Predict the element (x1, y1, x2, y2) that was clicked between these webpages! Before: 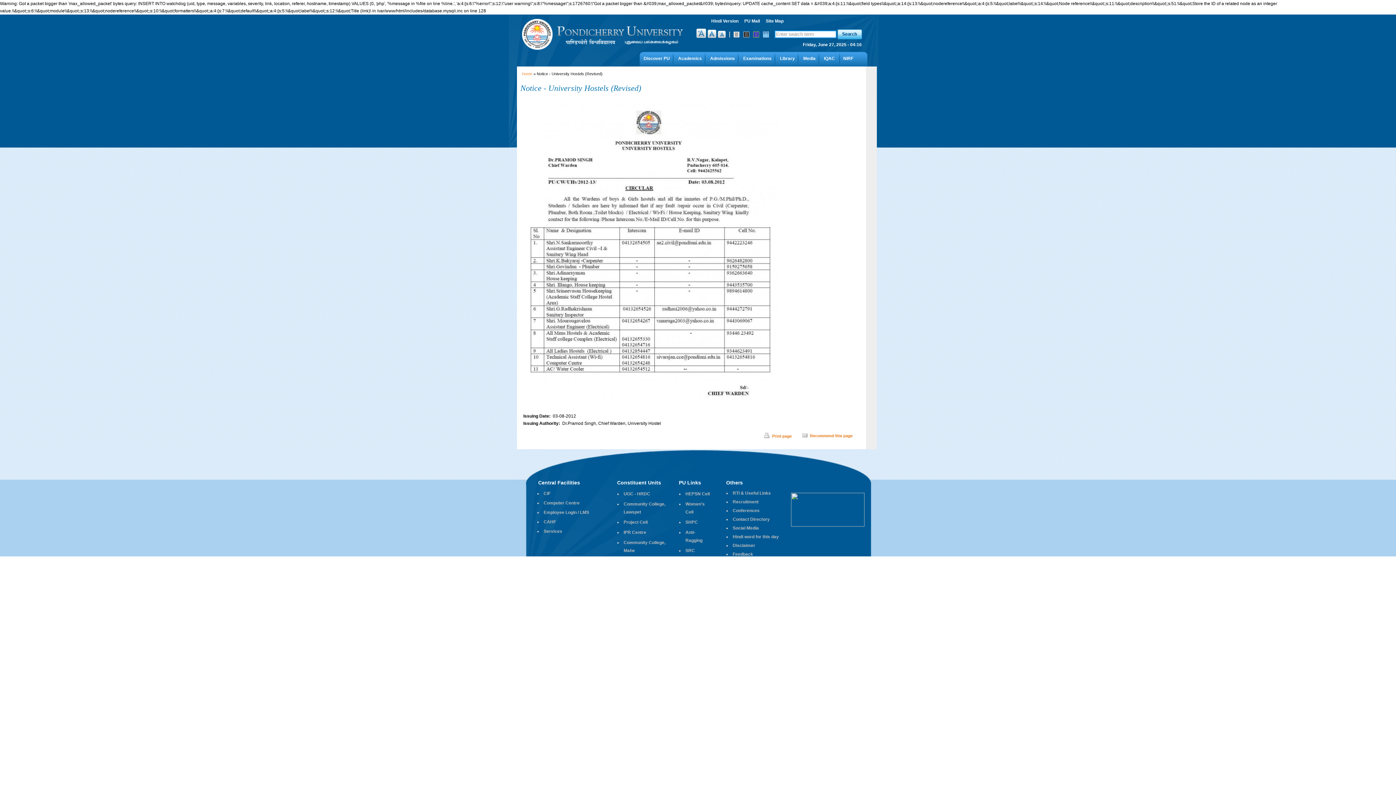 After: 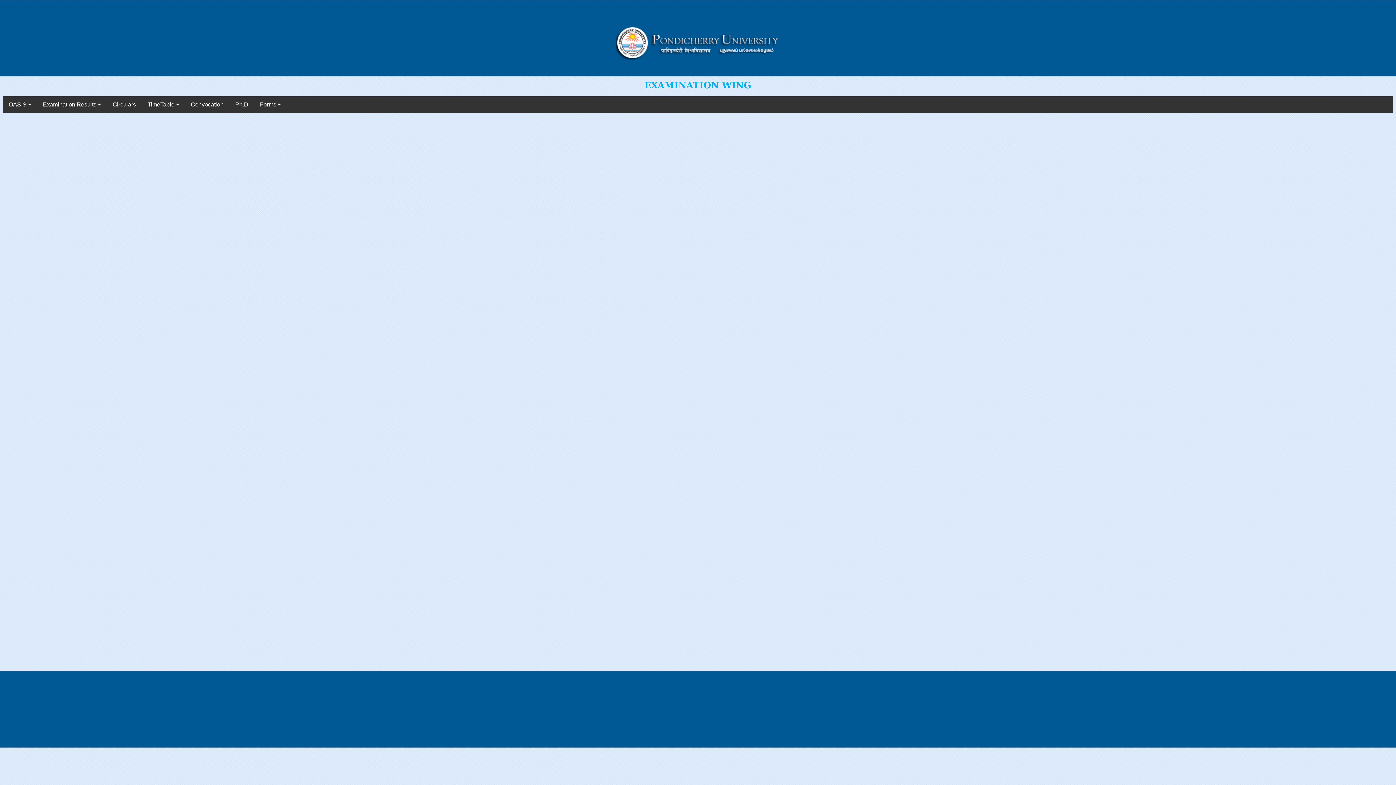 Action: bbox: (743, 54, 771, 62) label: Examinations